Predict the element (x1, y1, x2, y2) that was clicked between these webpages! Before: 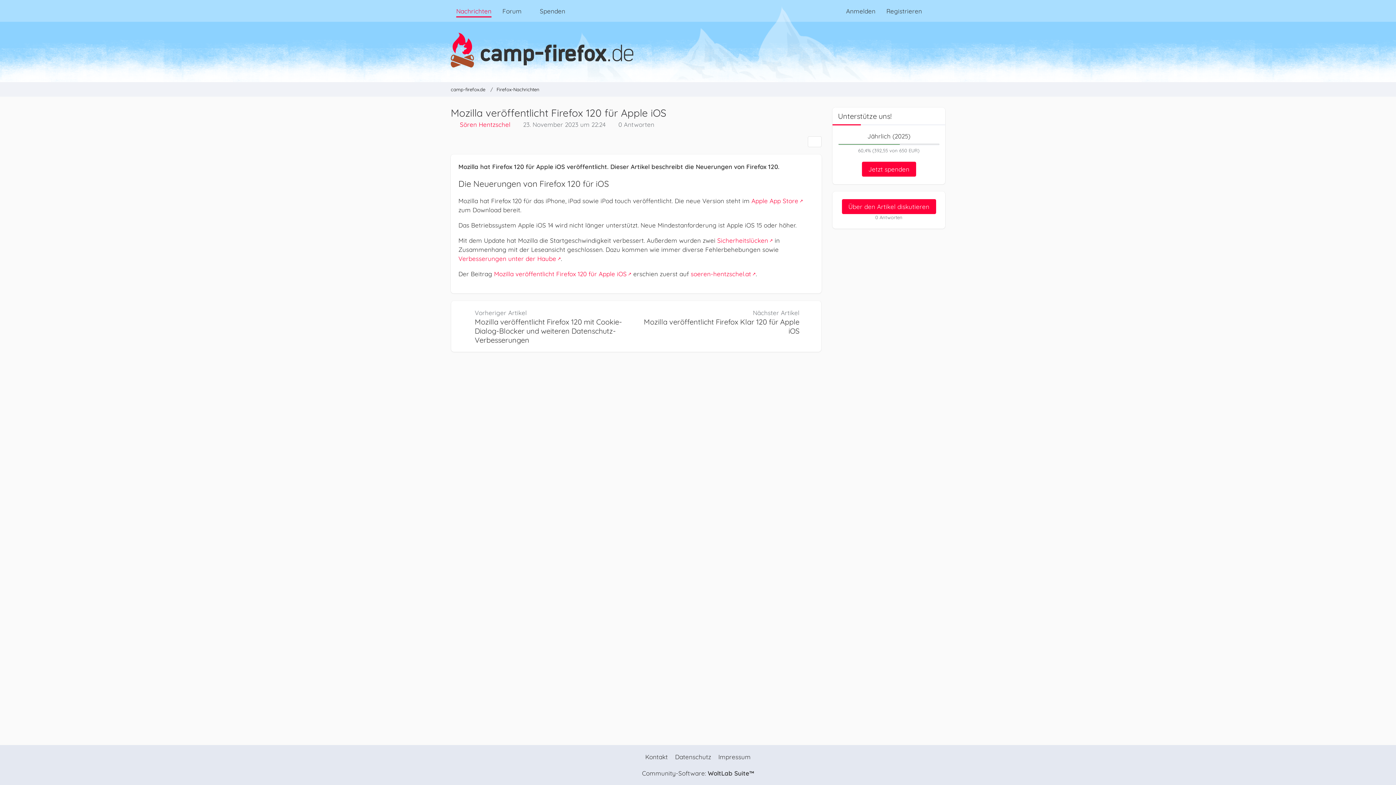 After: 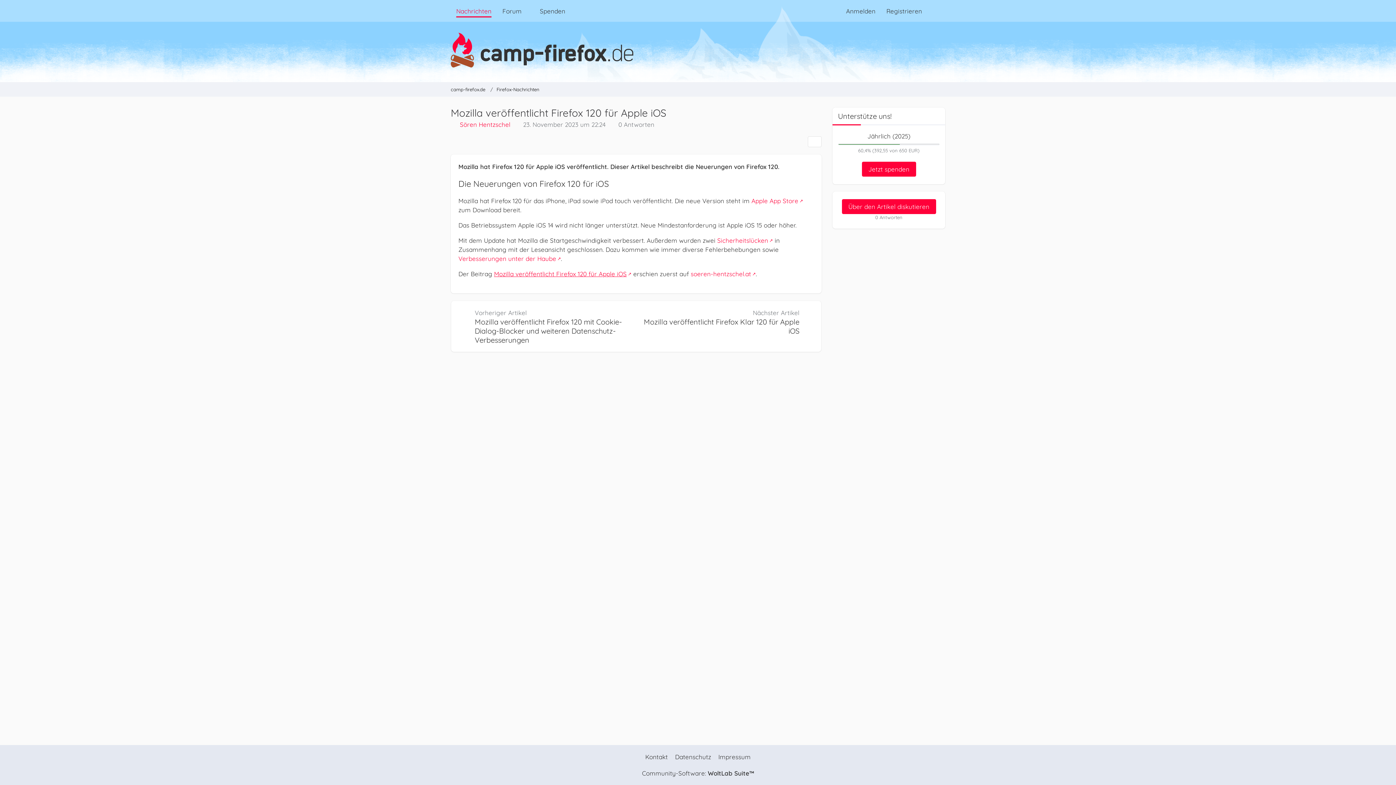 Action: bbox: (494, 270, 631, 277) label: Mozilla veröffentlicht Firefox 120 für Apple iOS